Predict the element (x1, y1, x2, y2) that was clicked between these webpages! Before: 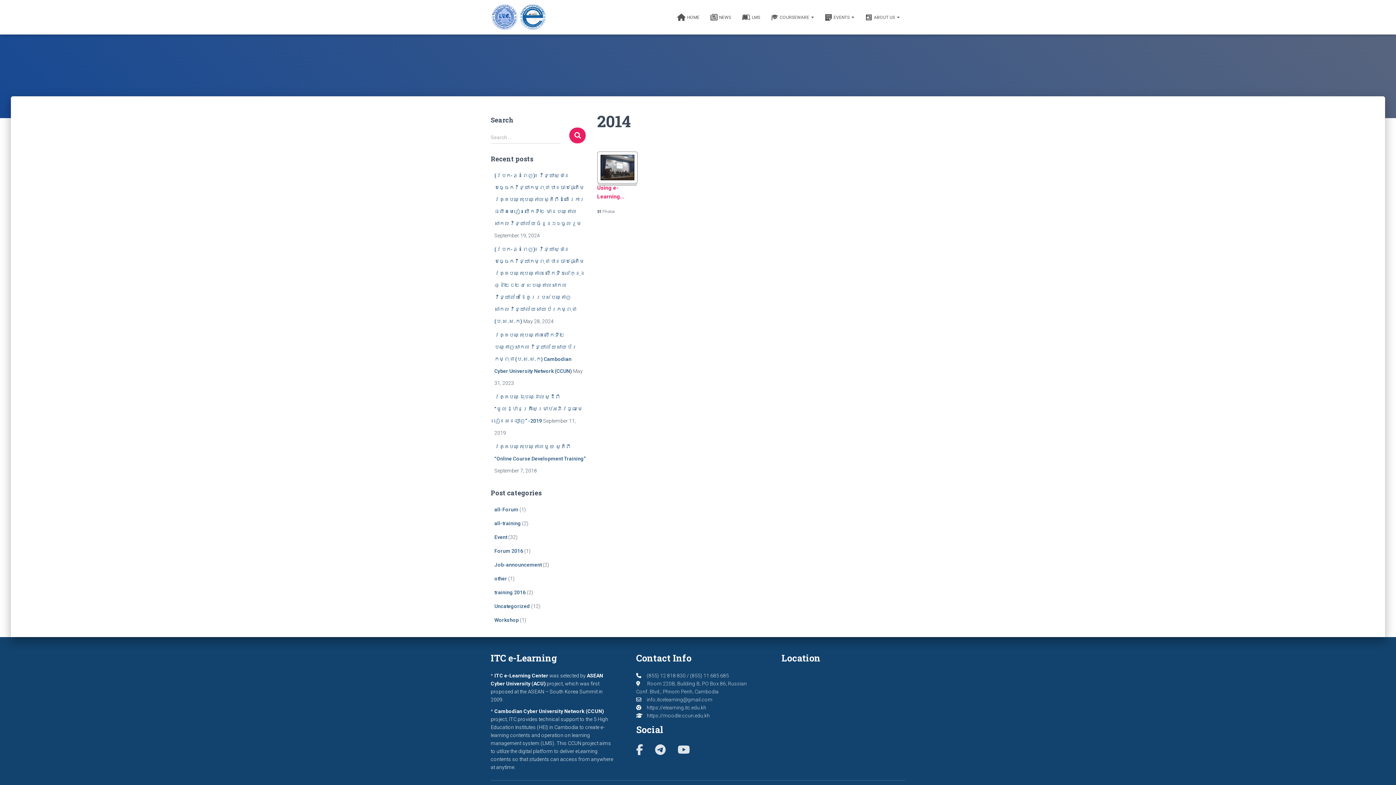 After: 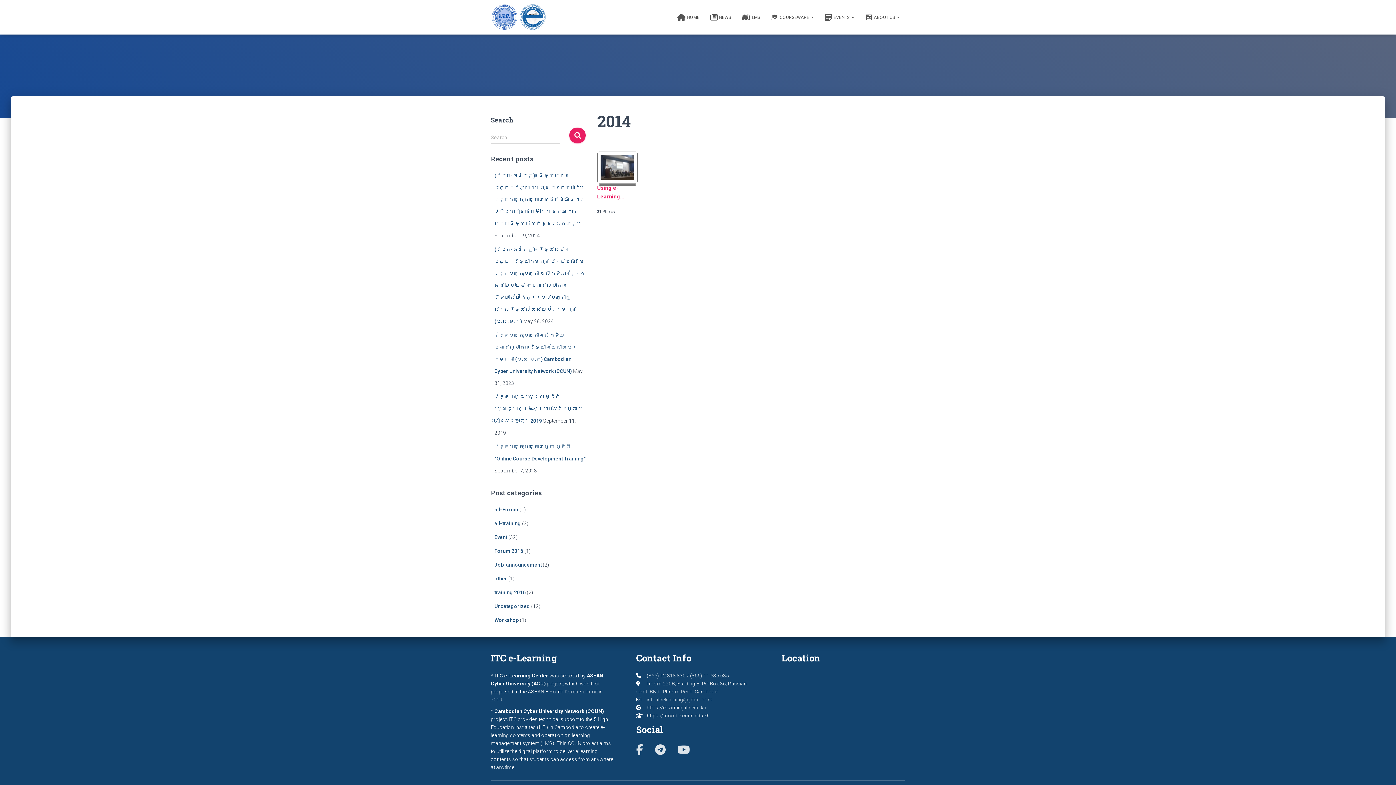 Action: bbox: (646, 697, 712, 702) label: info.itcelearning@gmail.com